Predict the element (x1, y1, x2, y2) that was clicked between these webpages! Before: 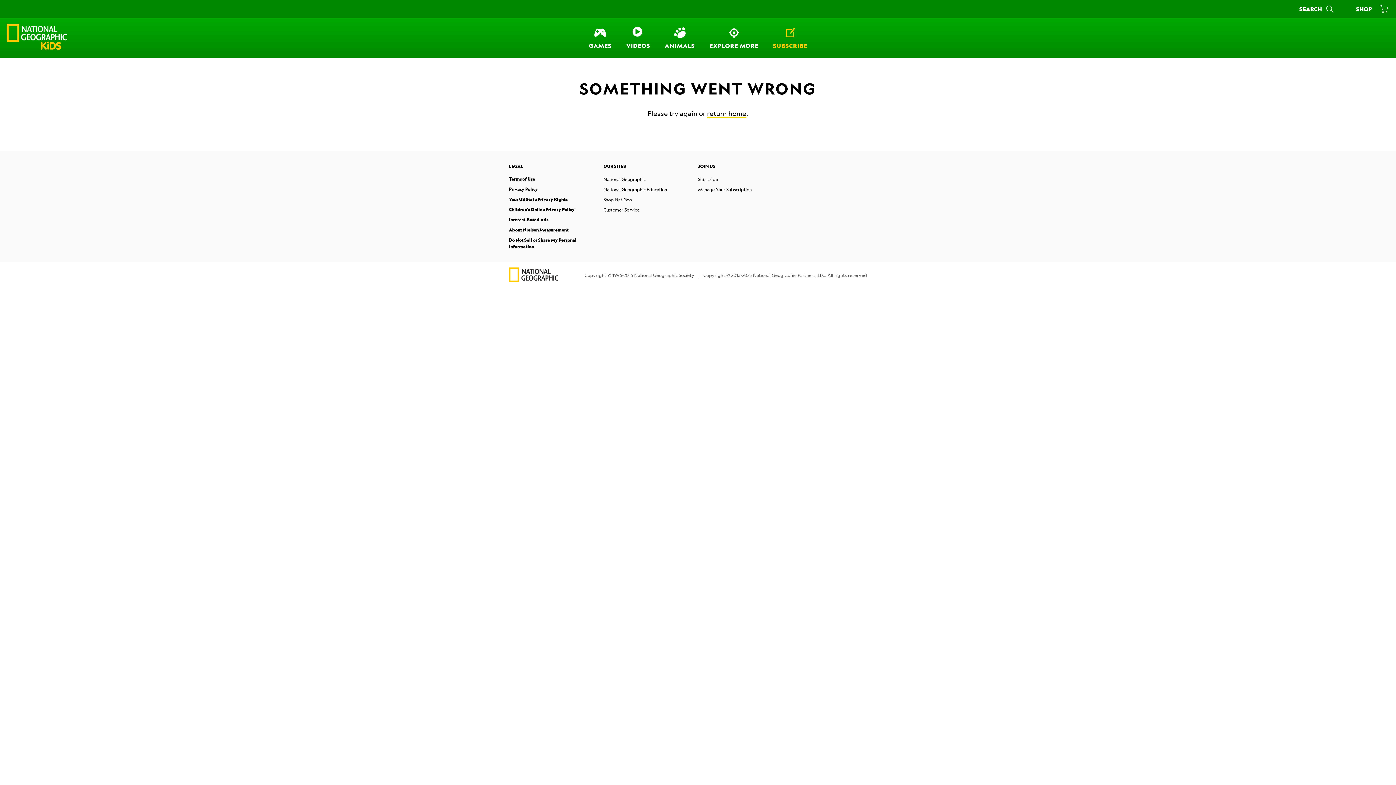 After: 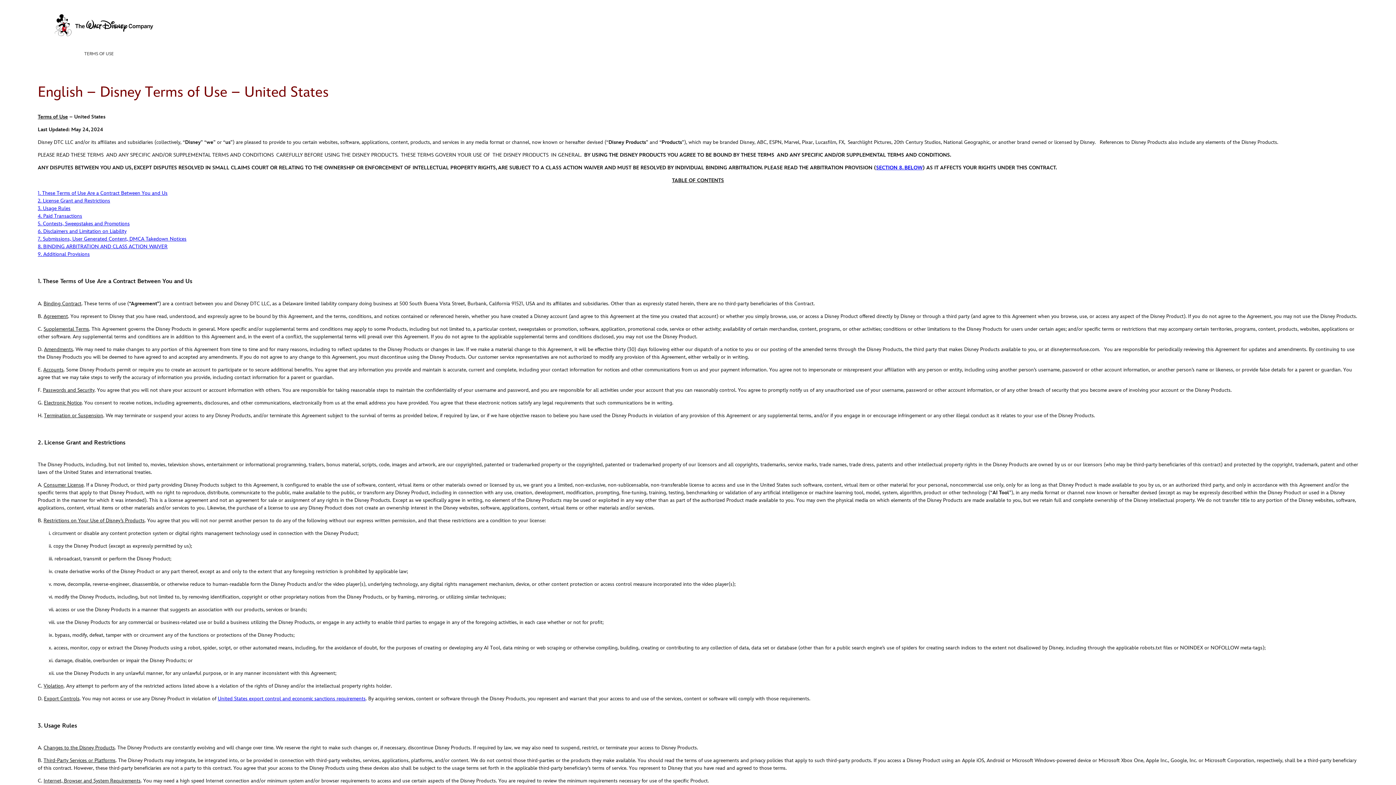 Action: bbox: (509, 176, 535, 182) label: Terms of Use